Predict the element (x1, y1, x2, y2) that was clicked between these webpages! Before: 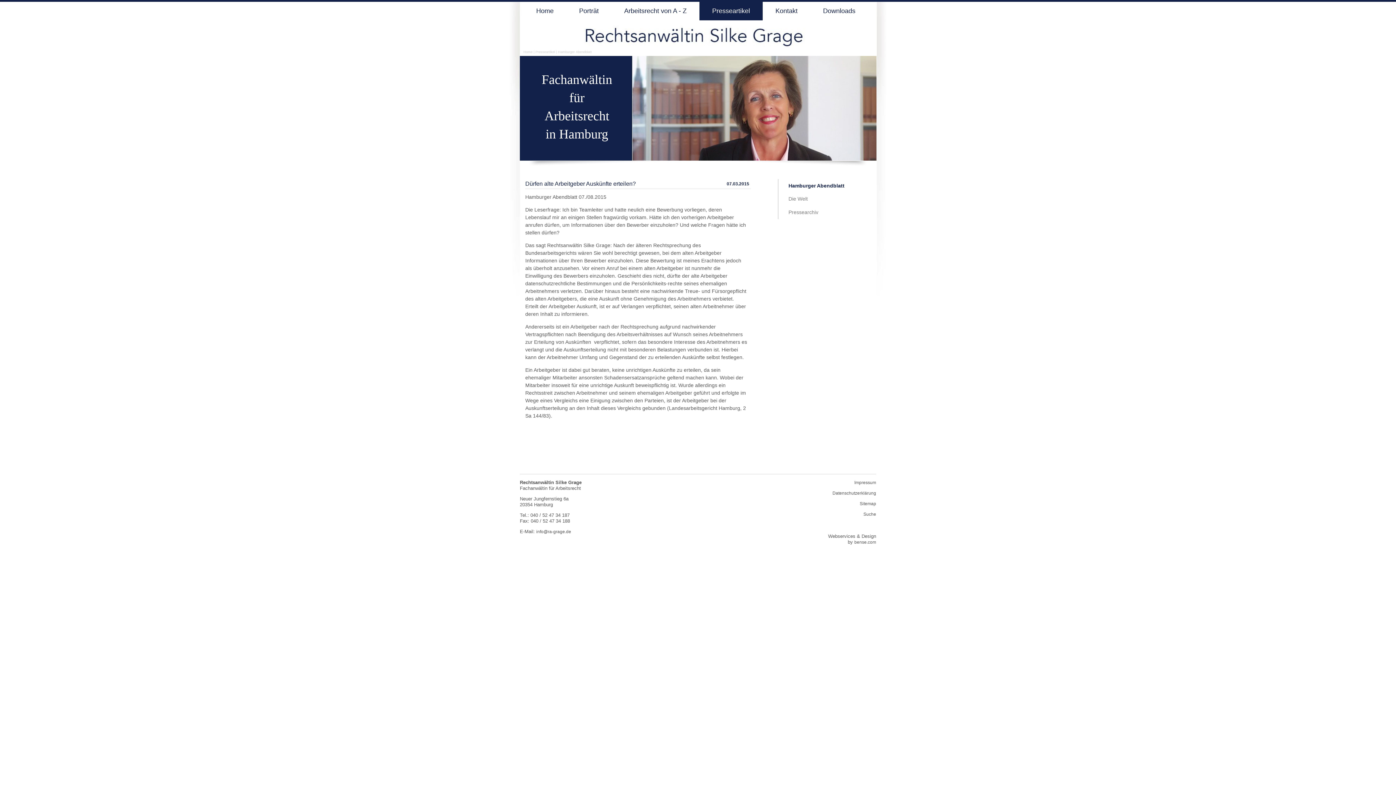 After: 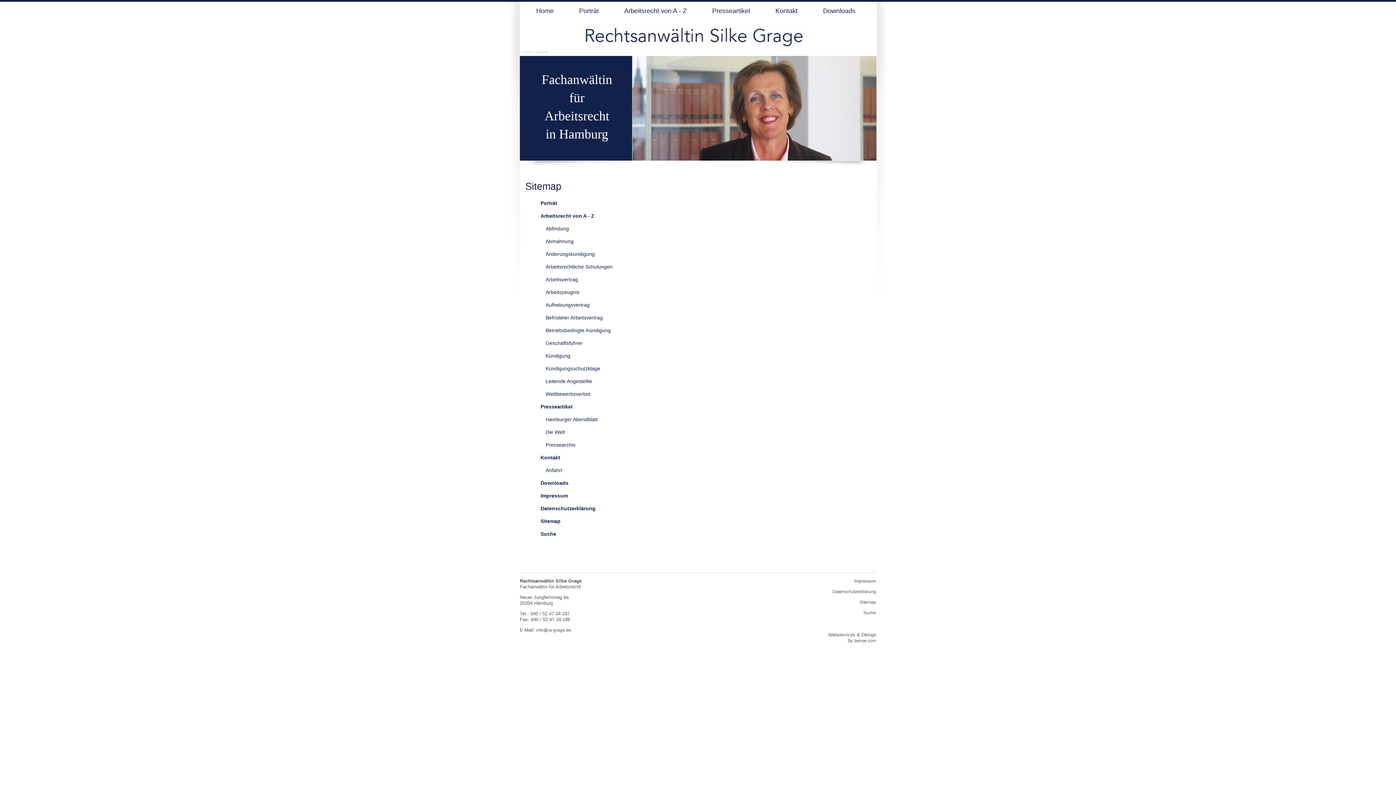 Action: bbox: (860, 501, 876, 506) label: Sitemap